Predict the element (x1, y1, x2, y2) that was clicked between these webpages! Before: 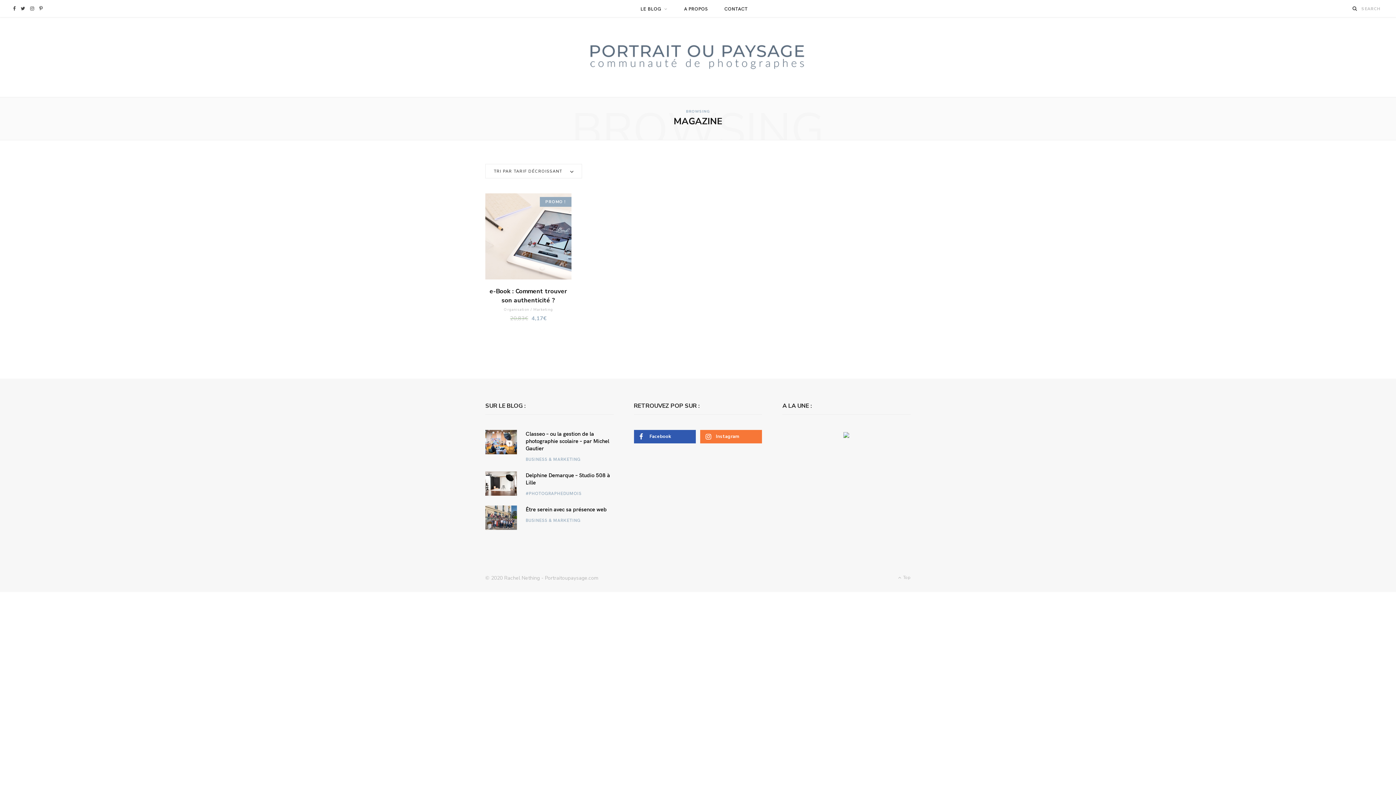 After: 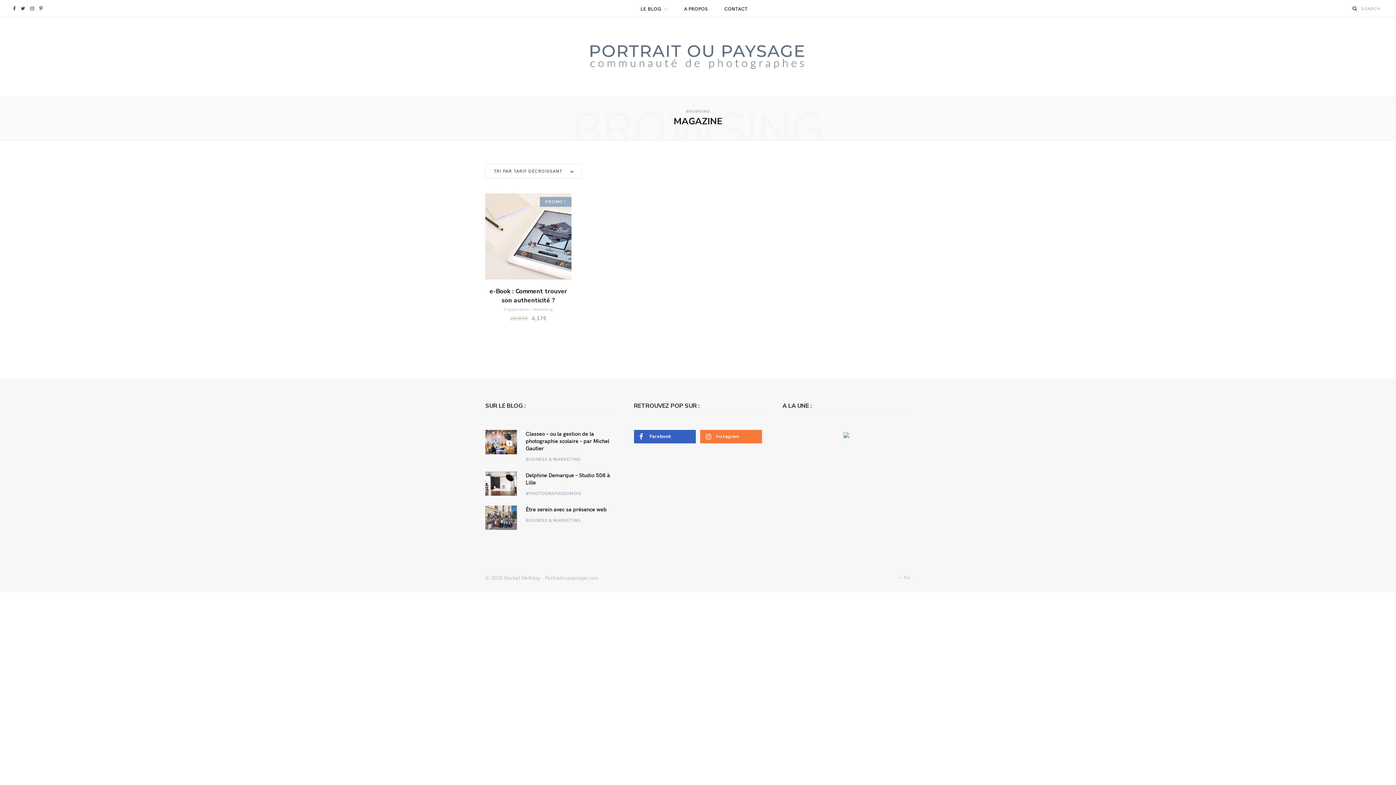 Action: bbox: (634, 430, 695, 443) label: Facebook